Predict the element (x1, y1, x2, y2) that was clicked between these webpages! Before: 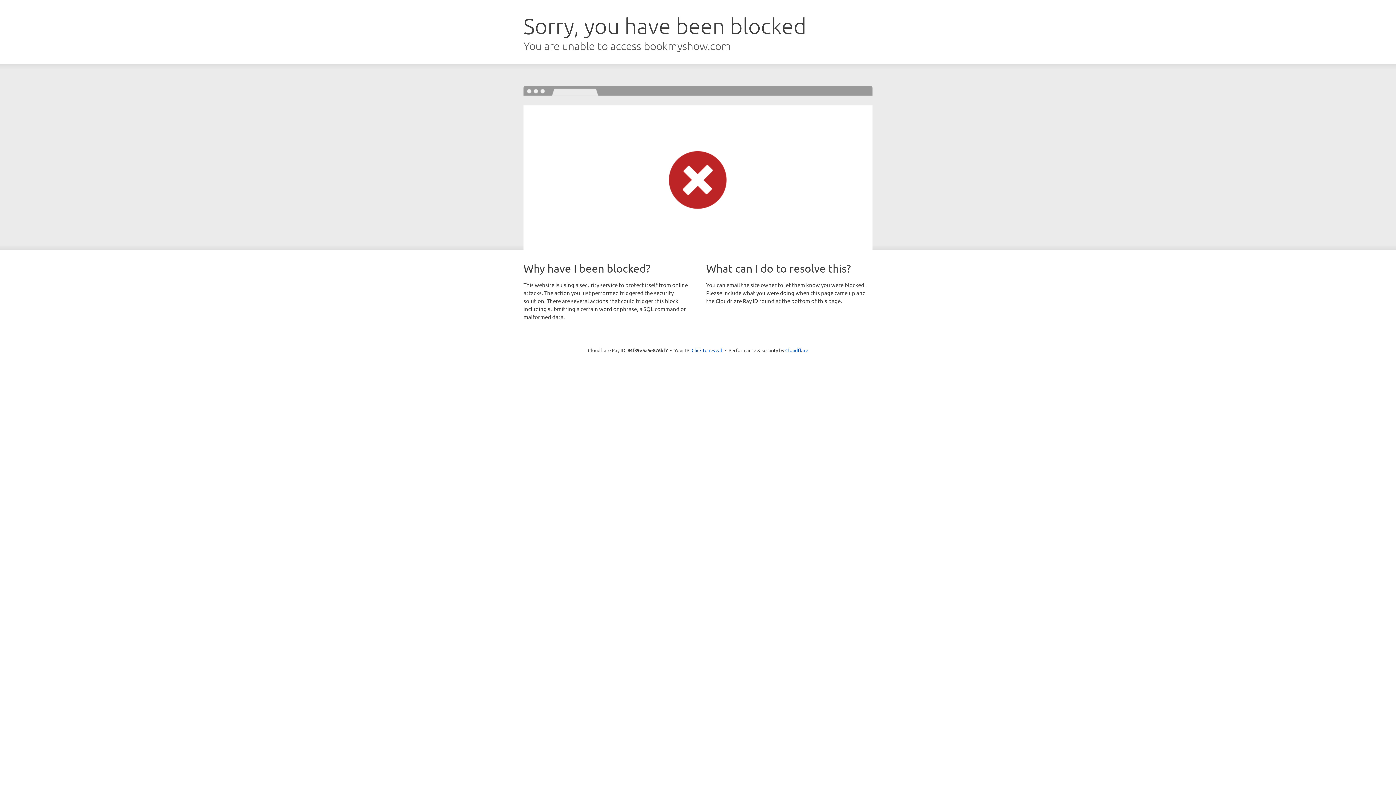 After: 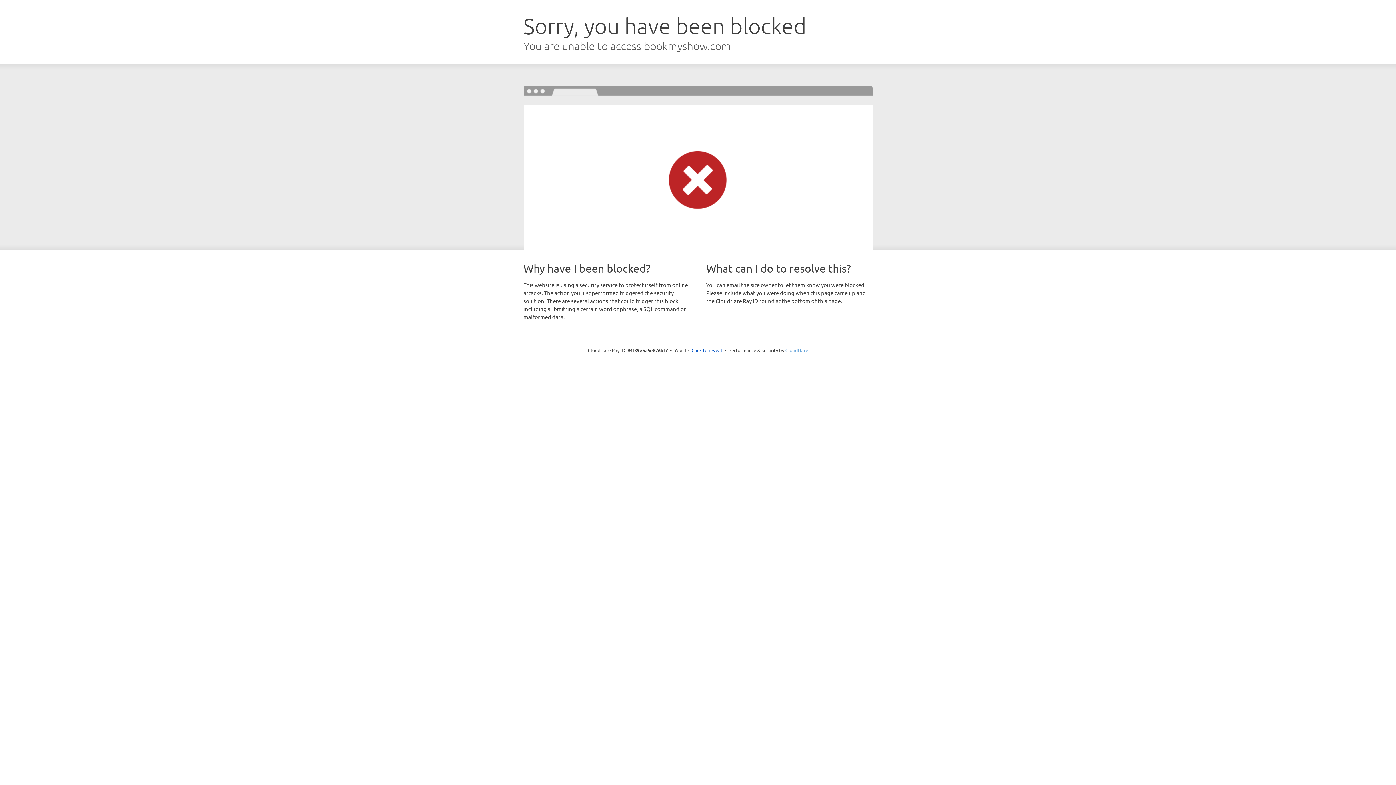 Action: label: Cloudflare bbox: (785, 347, 808, 353)